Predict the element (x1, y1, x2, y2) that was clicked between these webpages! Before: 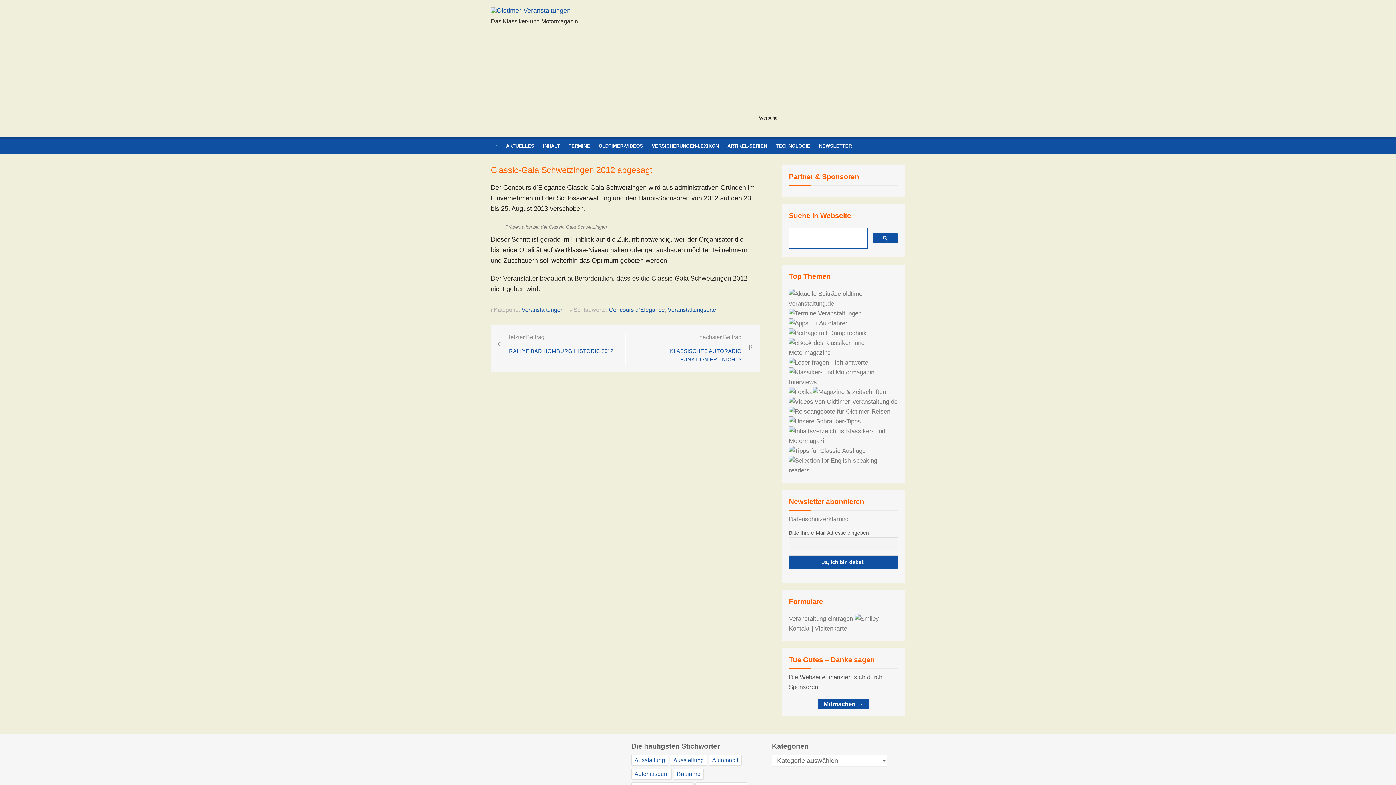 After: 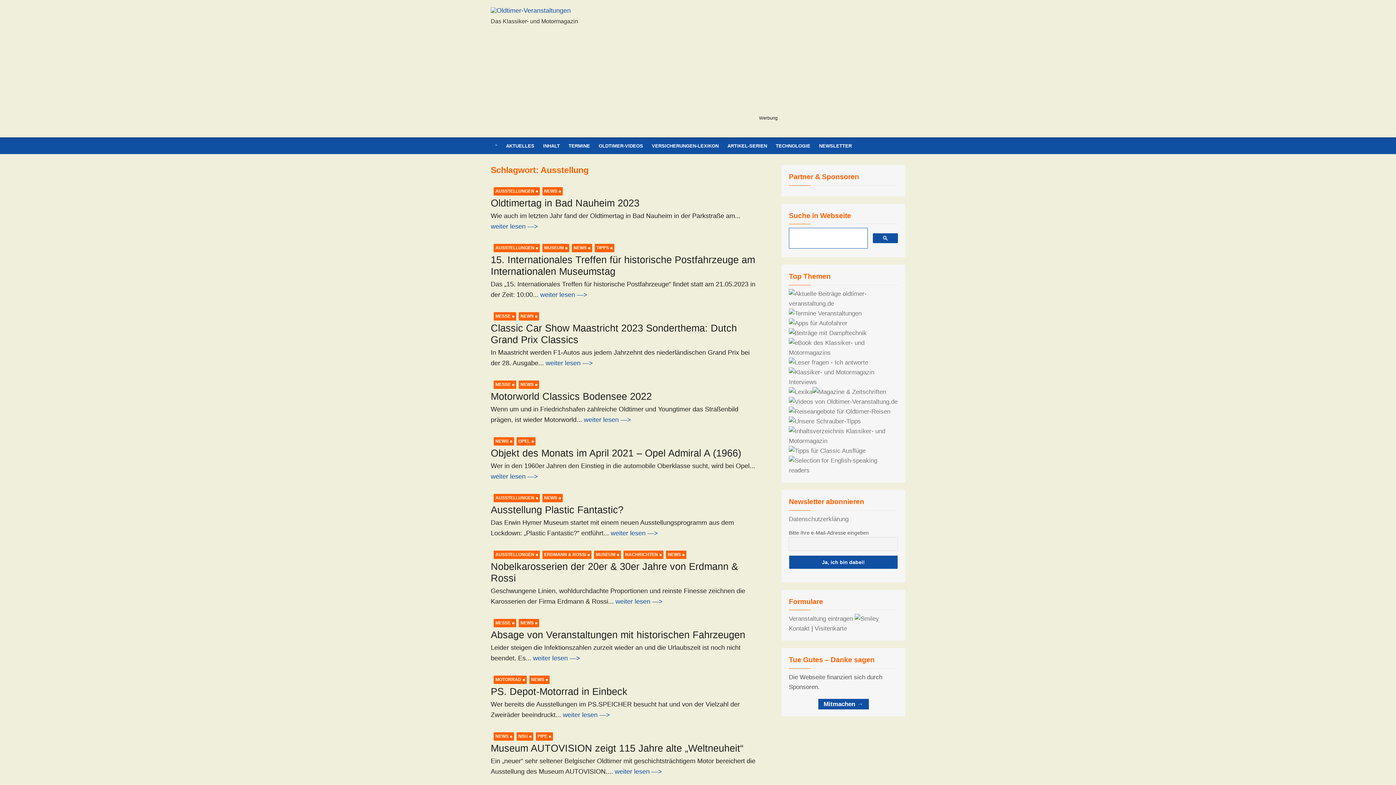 Action: label: Ausstellung (211 Einträge) bbox: (670, 755, 707, 766)